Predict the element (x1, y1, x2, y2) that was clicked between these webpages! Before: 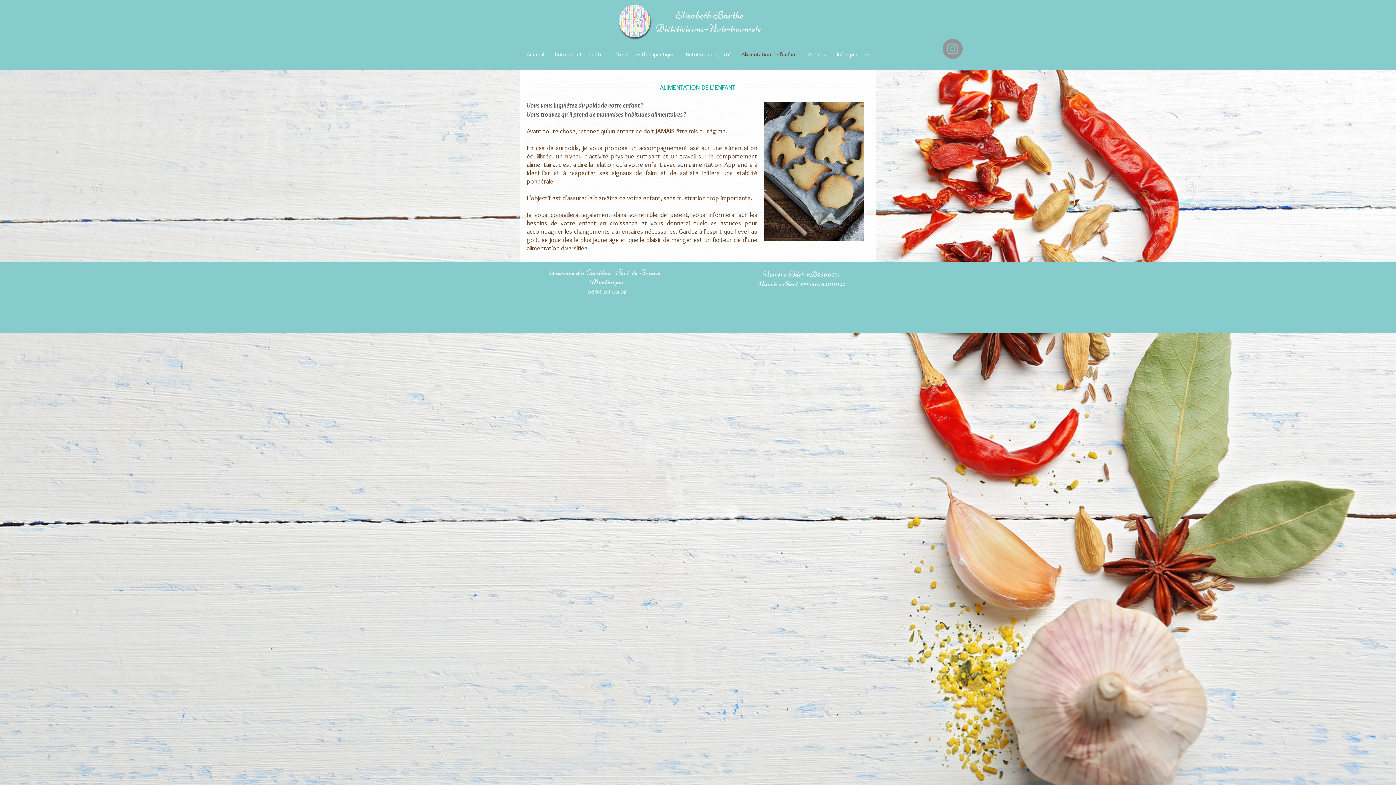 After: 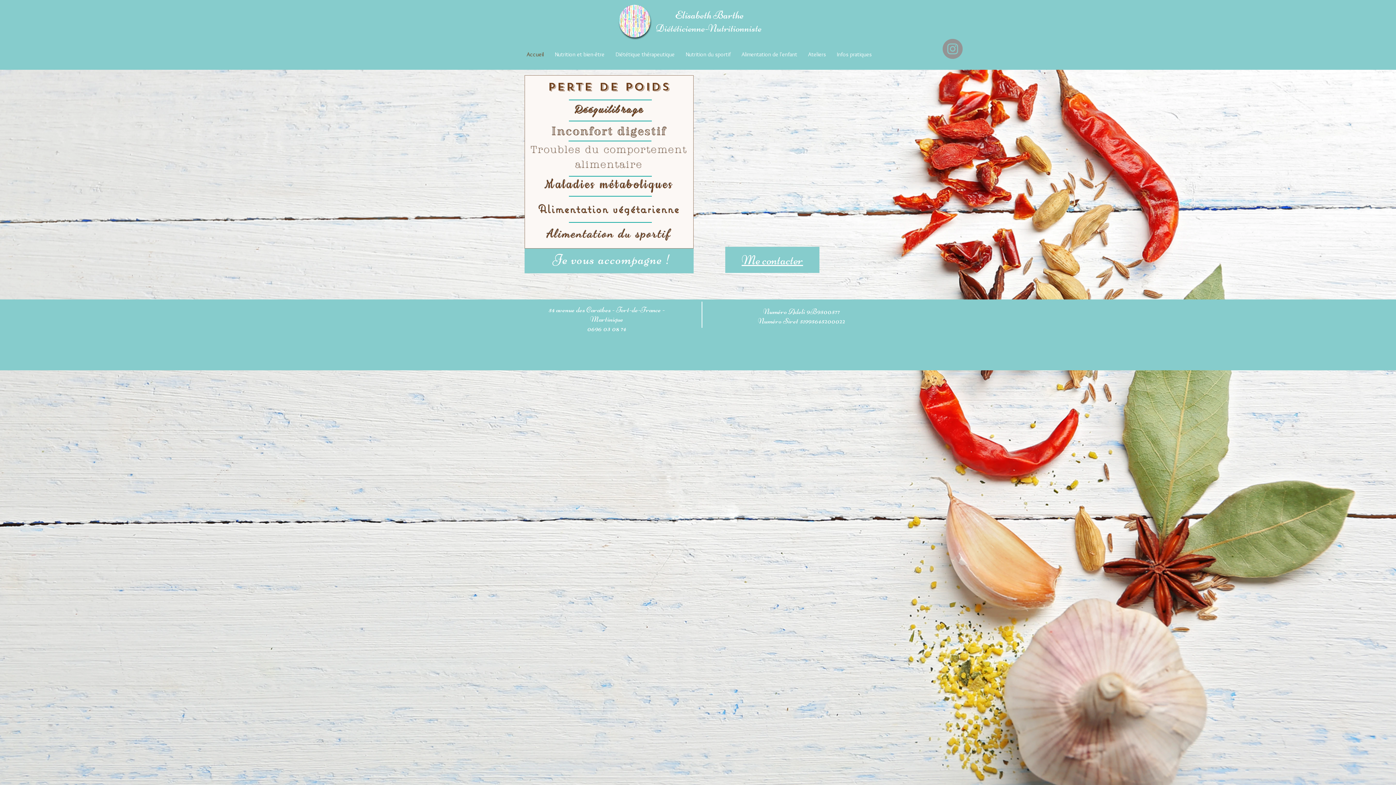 Action: label: Accueil bbox: (519, 49, 548, 58)